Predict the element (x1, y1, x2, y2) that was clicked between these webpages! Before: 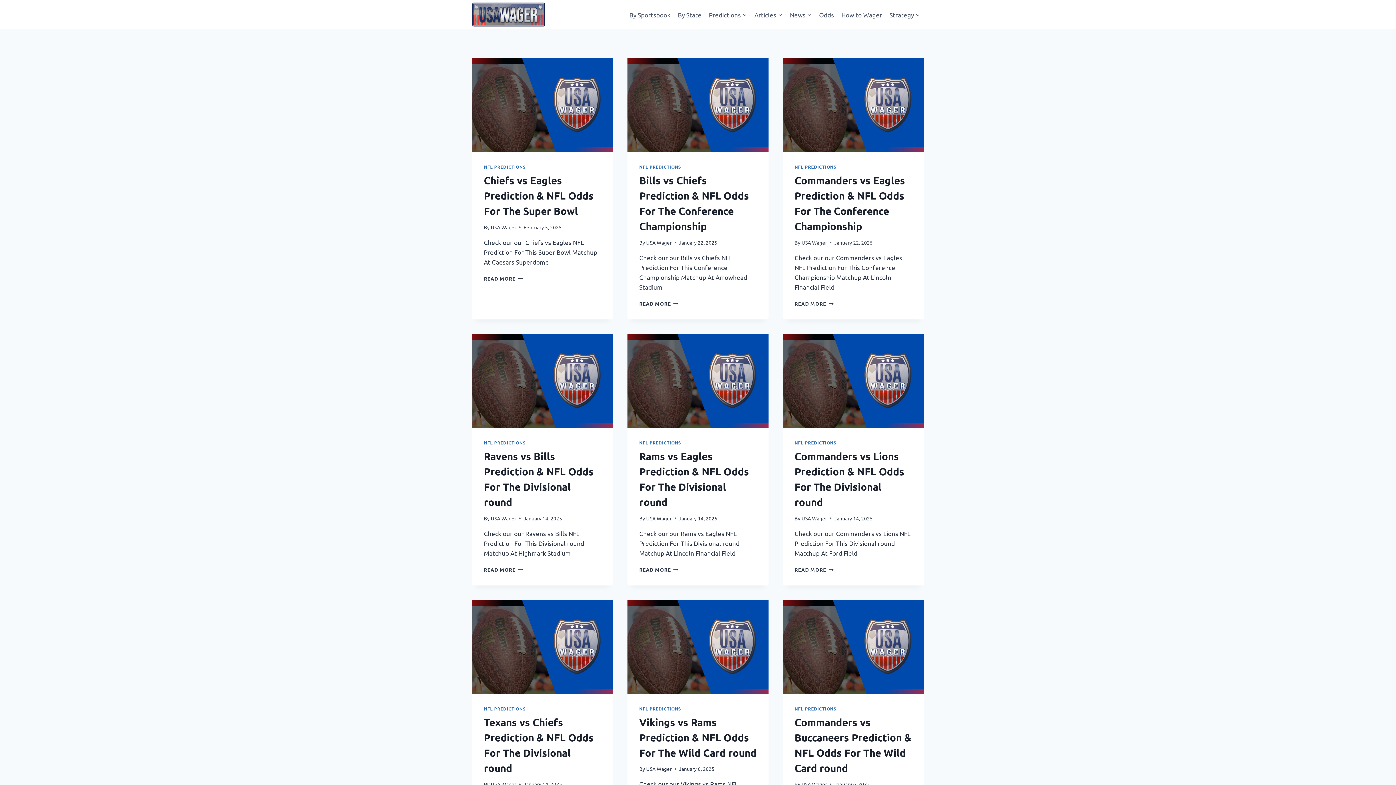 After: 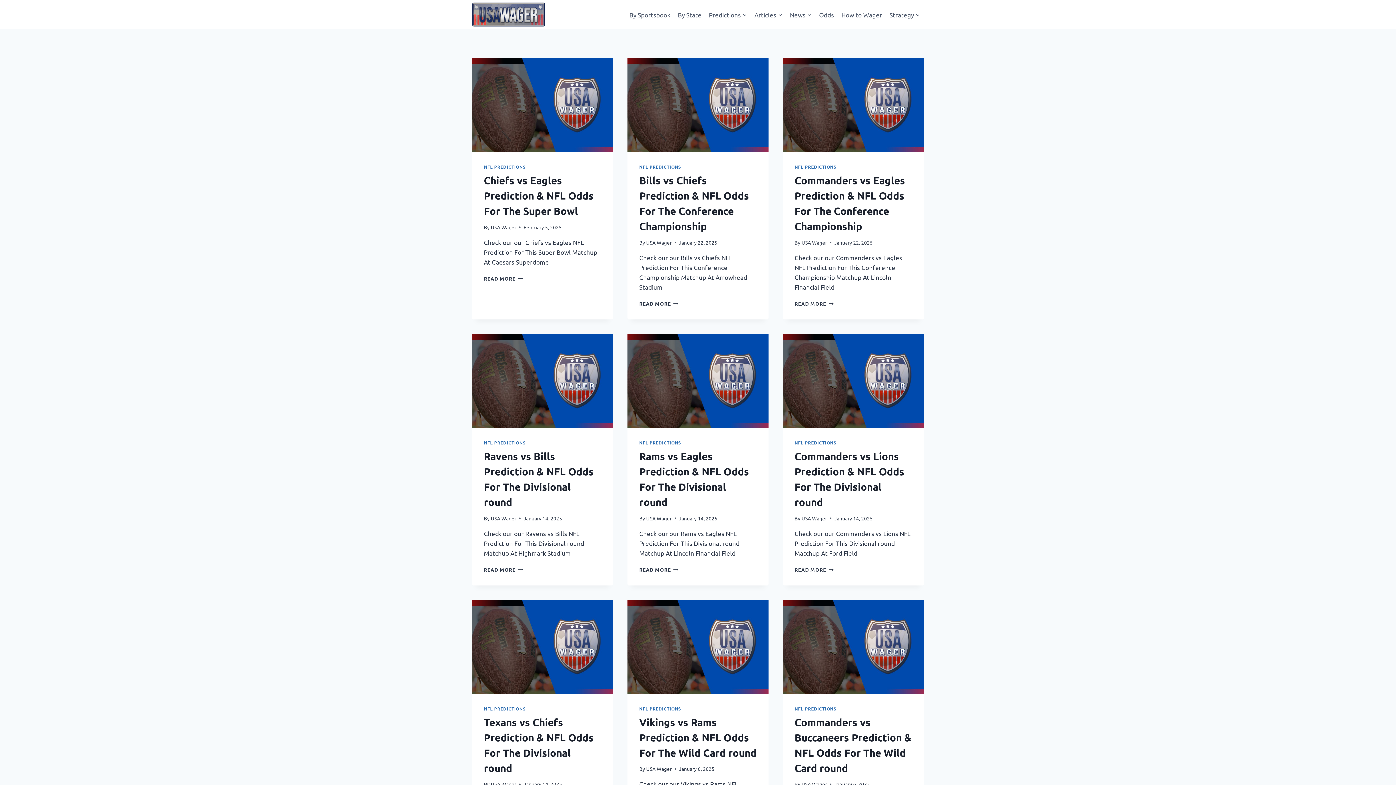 Action: label: USA Wager bbox: (801, 781, 827, 787)